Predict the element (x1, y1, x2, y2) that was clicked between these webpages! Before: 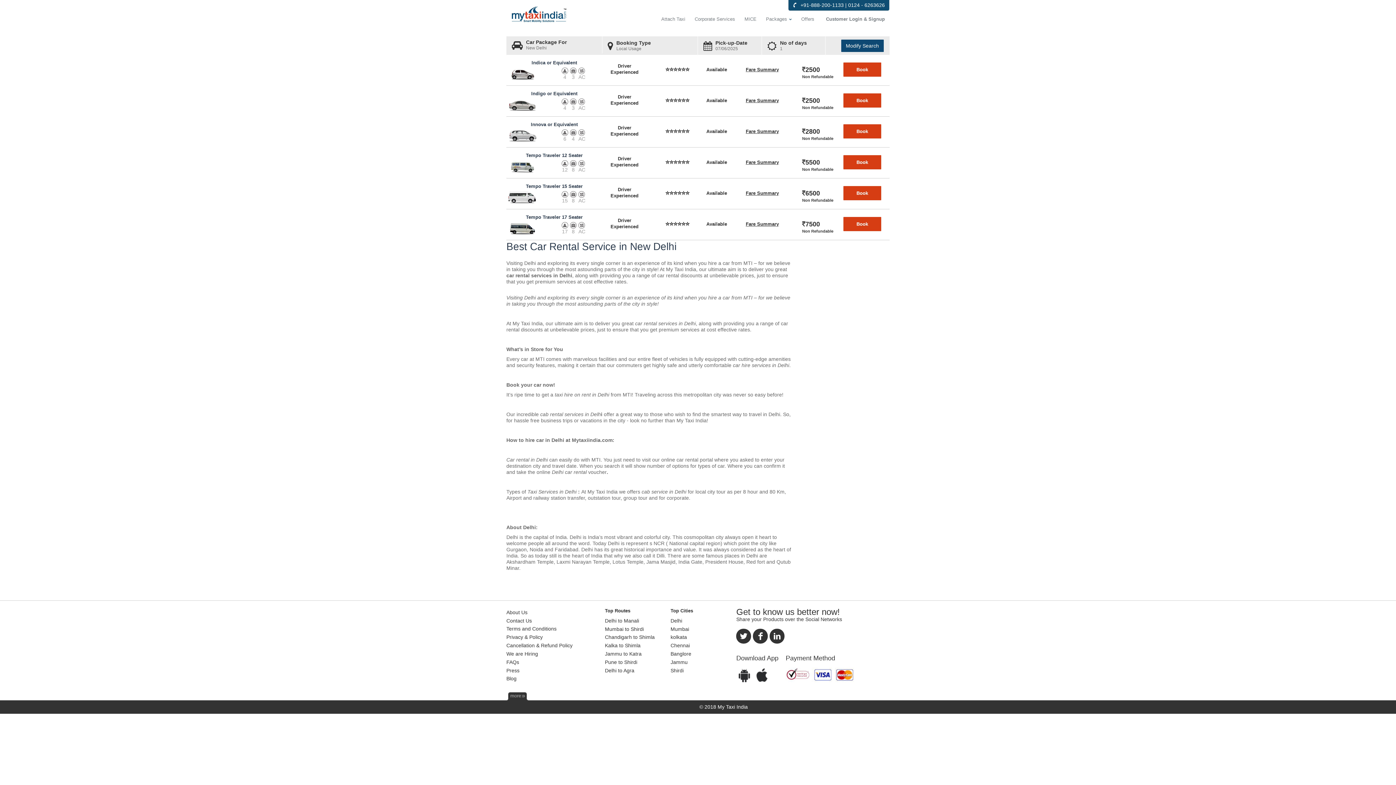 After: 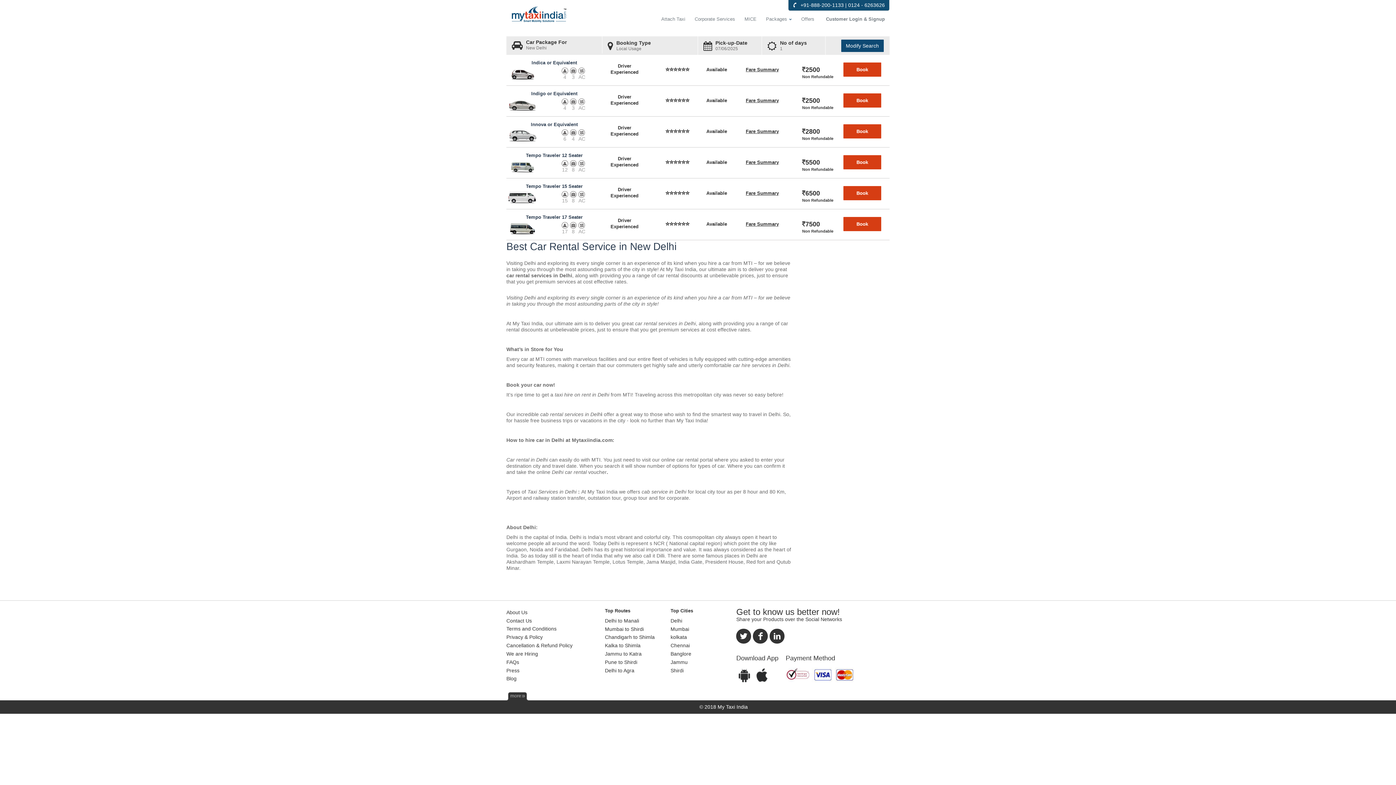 Action: bbox: (670, 617, 682, 625) label: Delhi